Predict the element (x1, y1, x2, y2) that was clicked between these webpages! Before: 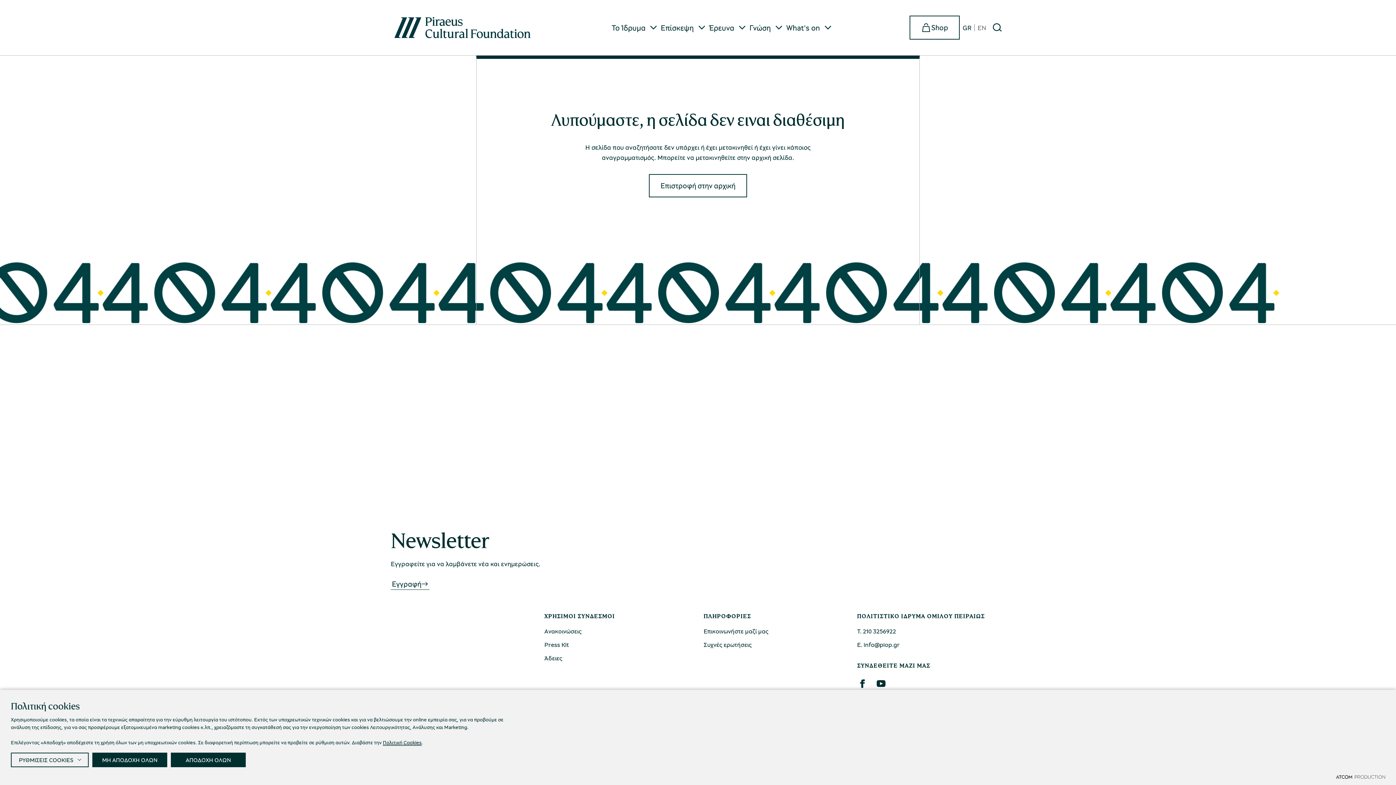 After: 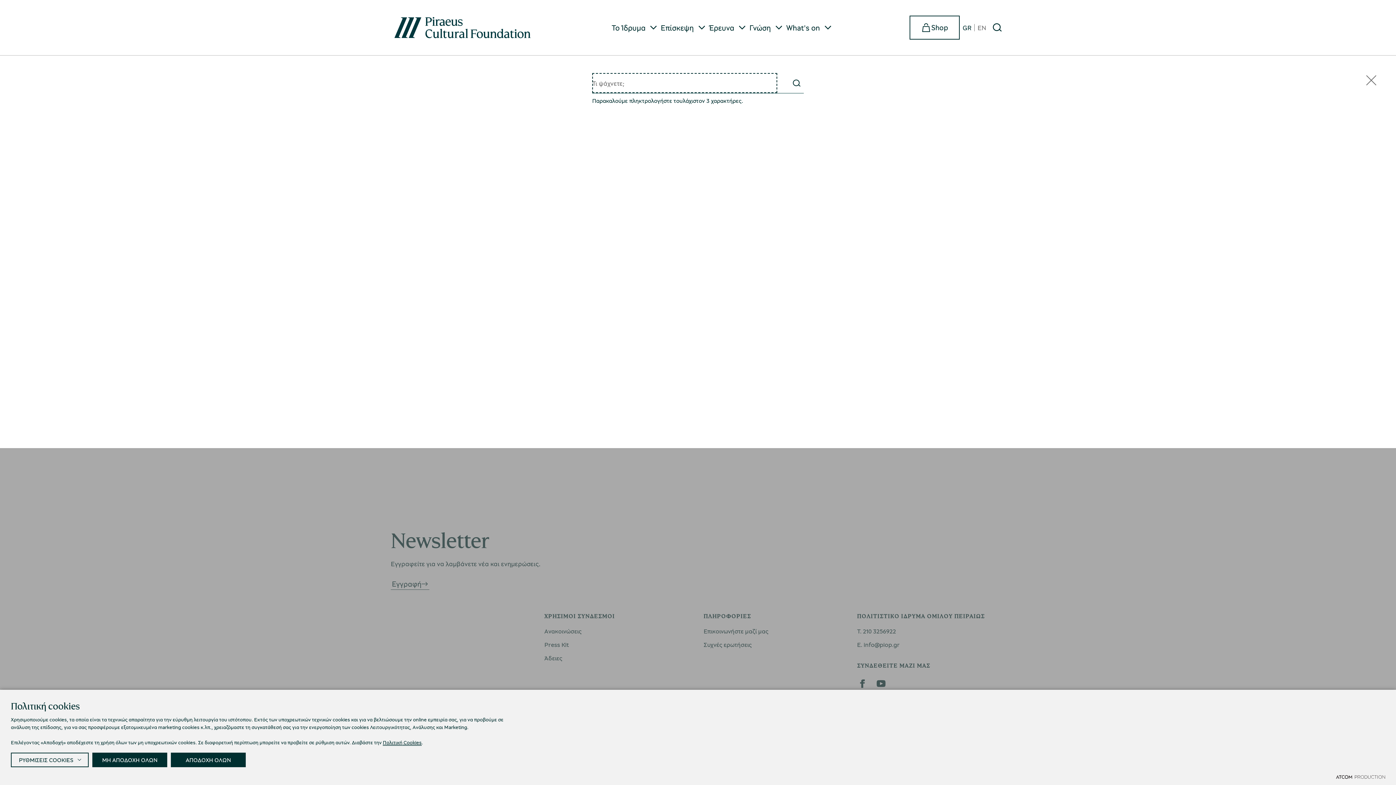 Action: label: Αναζήτηση bbox: (989, 19, 1005, 35)